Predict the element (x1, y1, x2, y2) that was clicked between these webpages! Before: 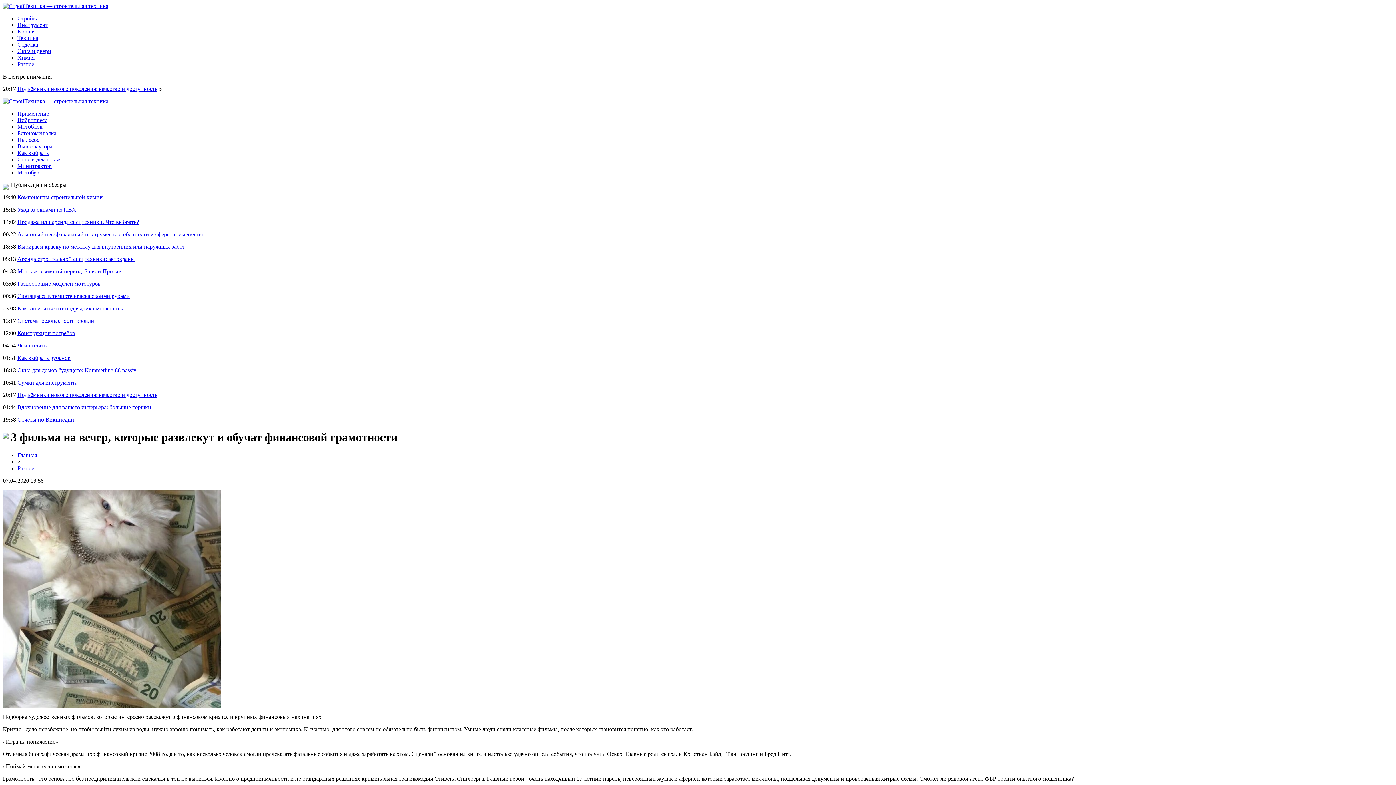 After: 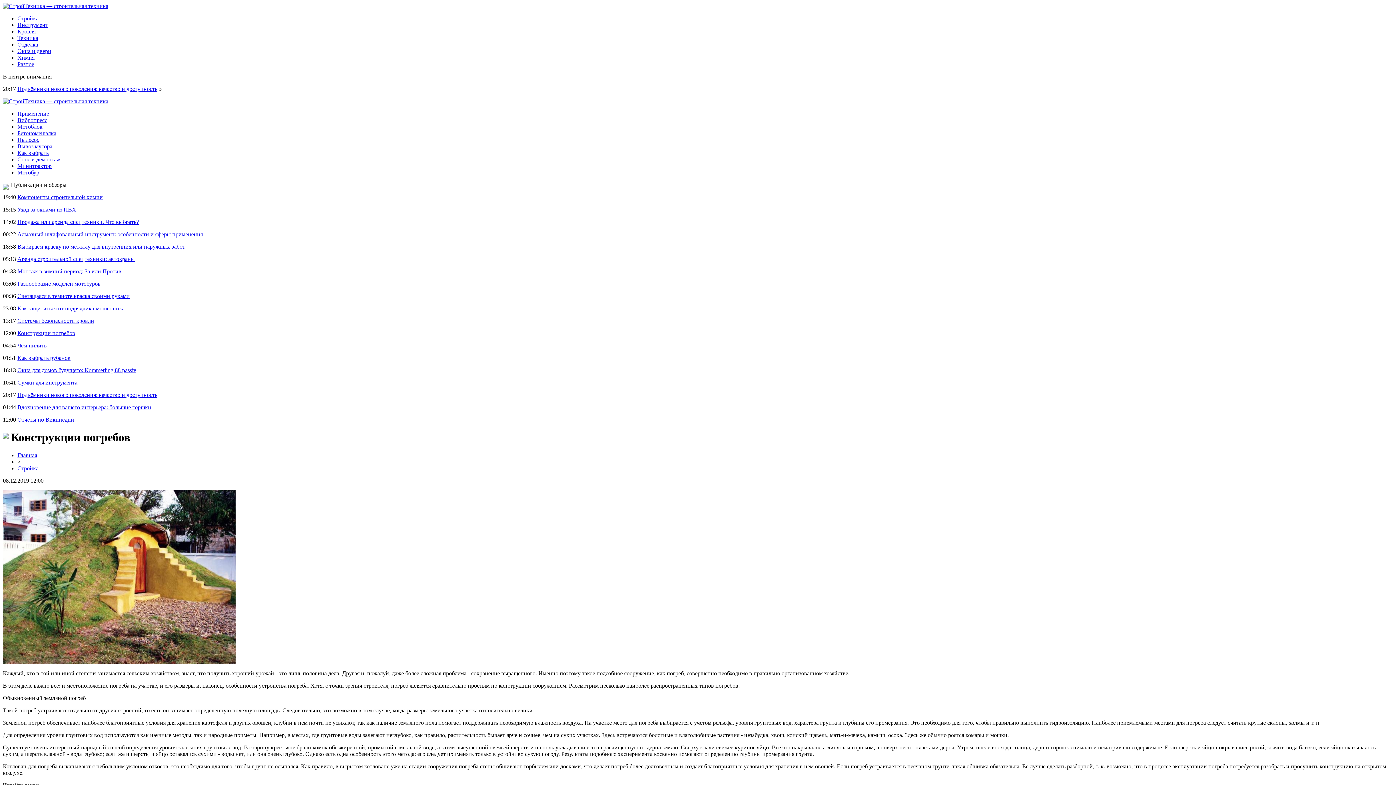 Action: bbox: (17, 330, 75, 336) label: Конструкции погребов